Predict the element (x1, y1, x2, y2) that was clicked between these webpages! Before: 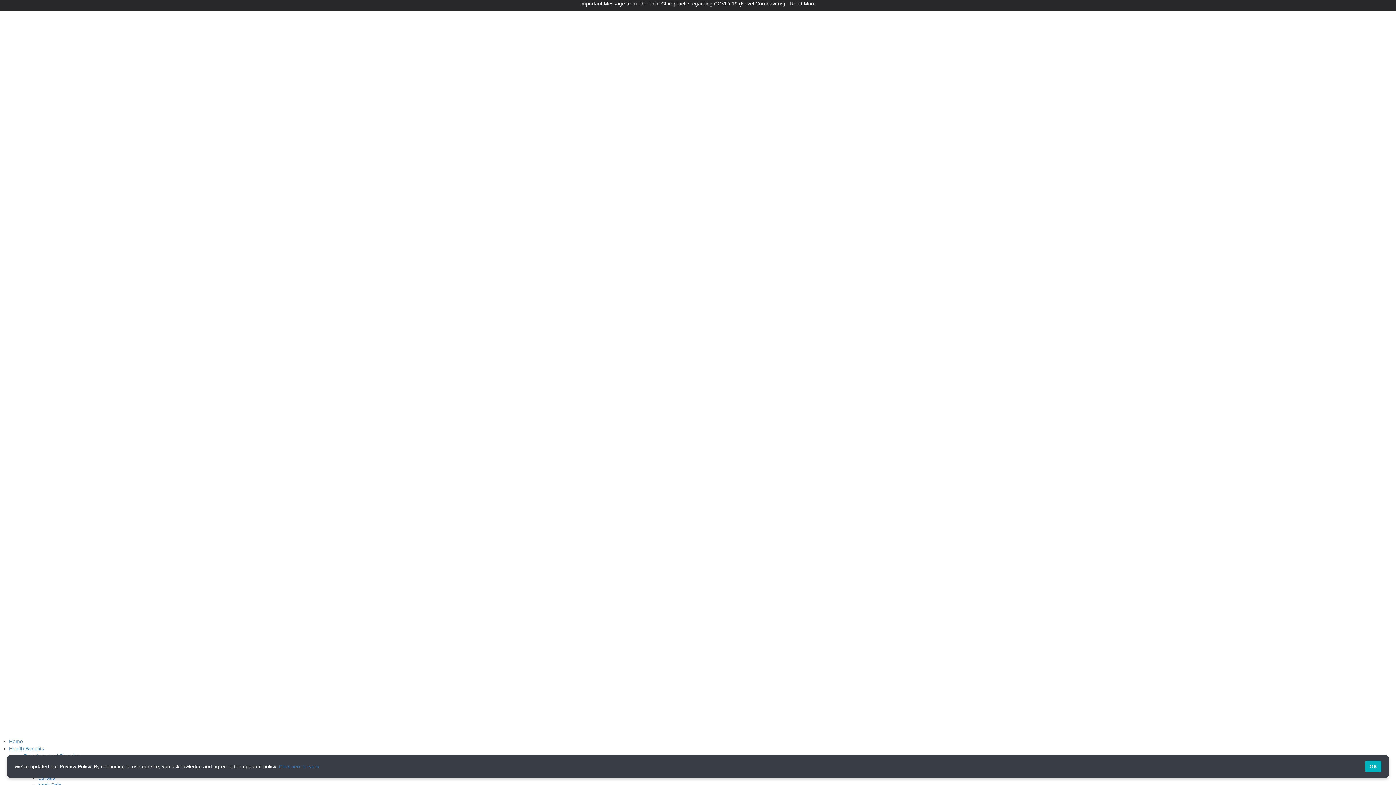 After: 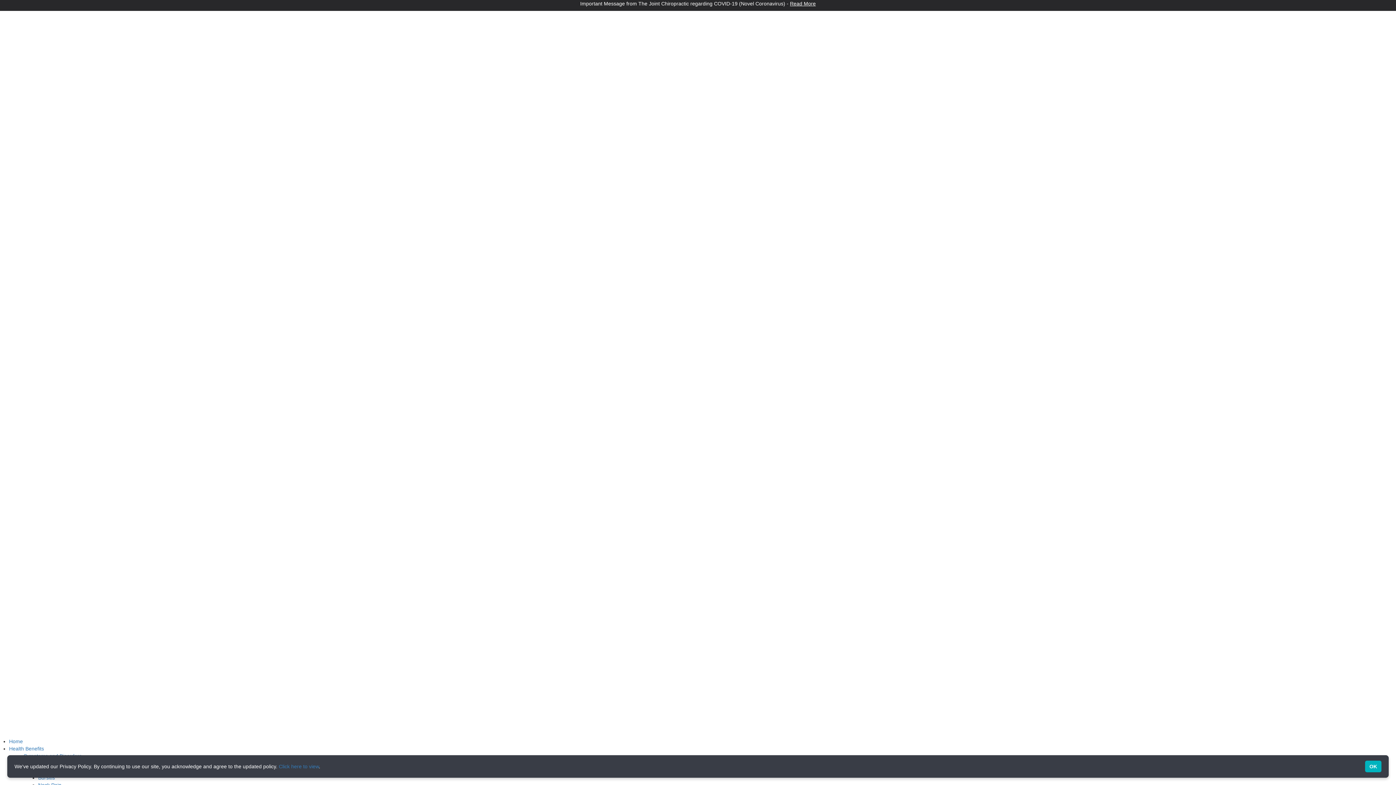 Action: label: Symptoms and Disorders bbox: (23, 753, 81, 759)